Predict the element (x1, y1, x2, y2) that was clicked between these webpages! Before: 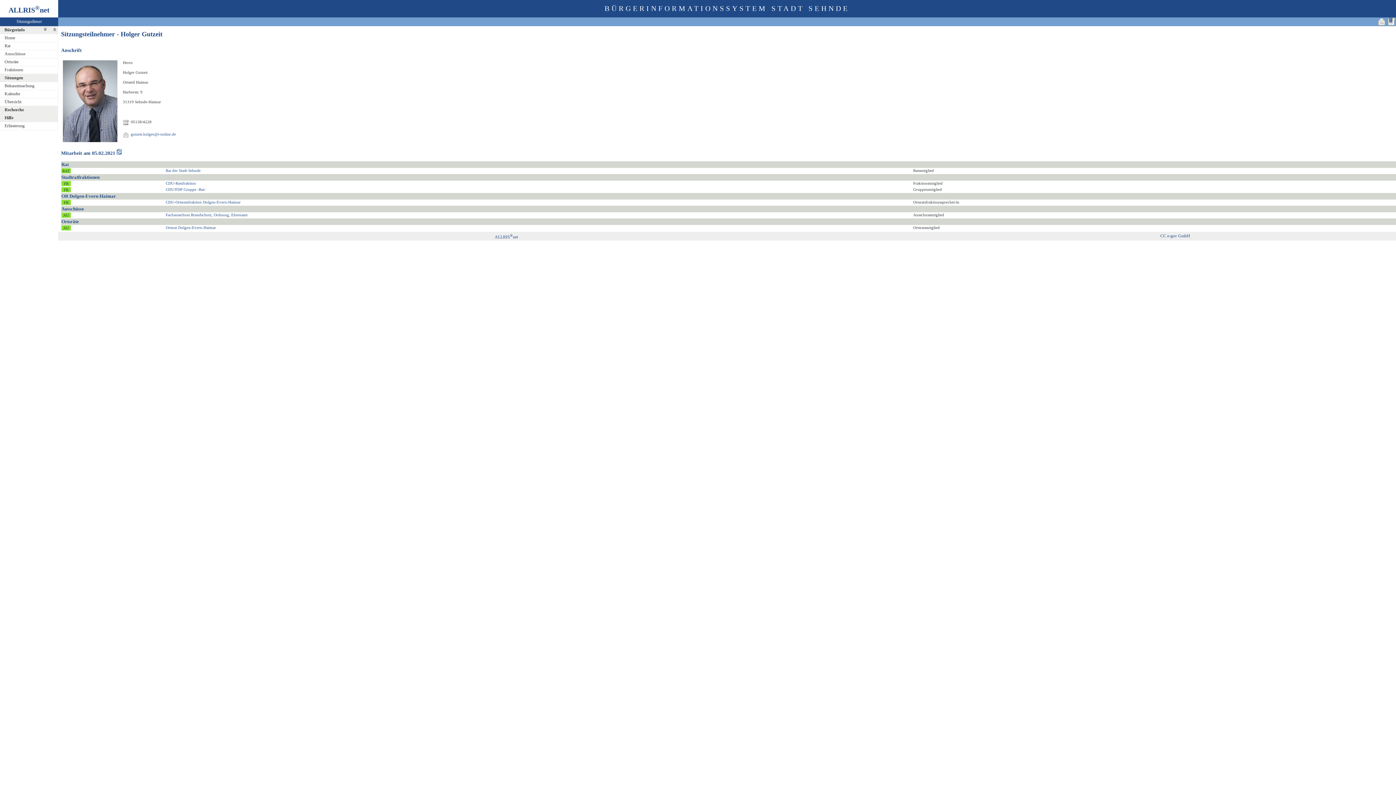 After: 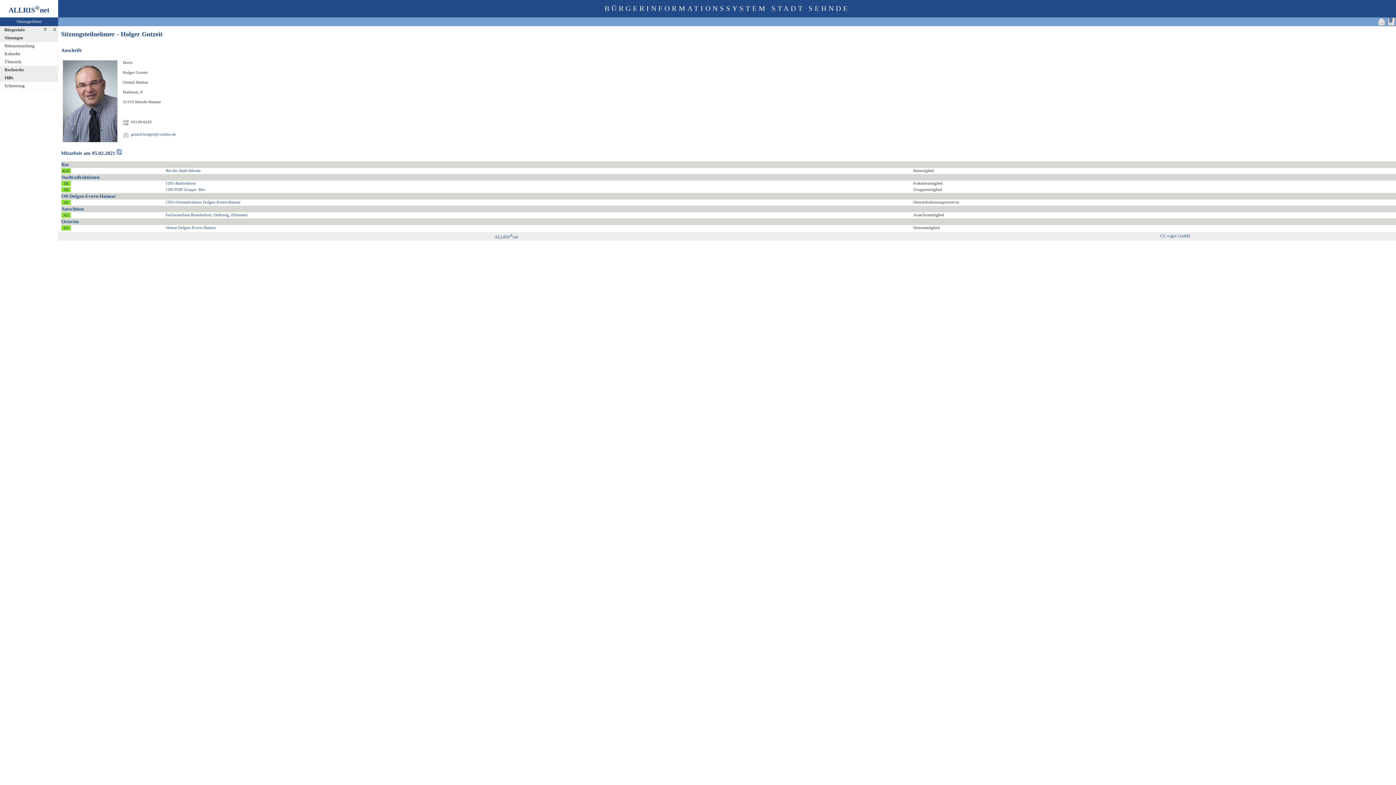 Action: bbox: (2, 26, 24, 34) label: Bürgerinfo